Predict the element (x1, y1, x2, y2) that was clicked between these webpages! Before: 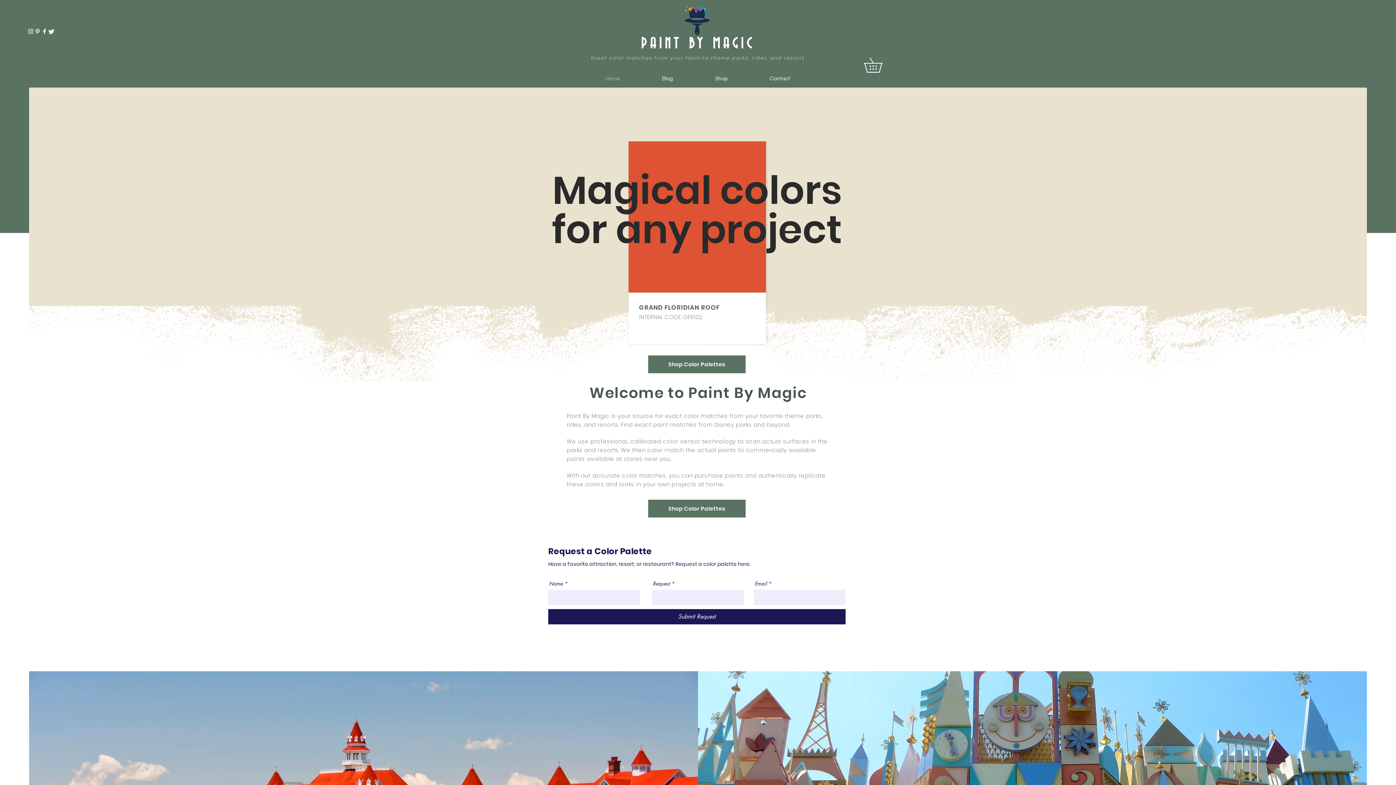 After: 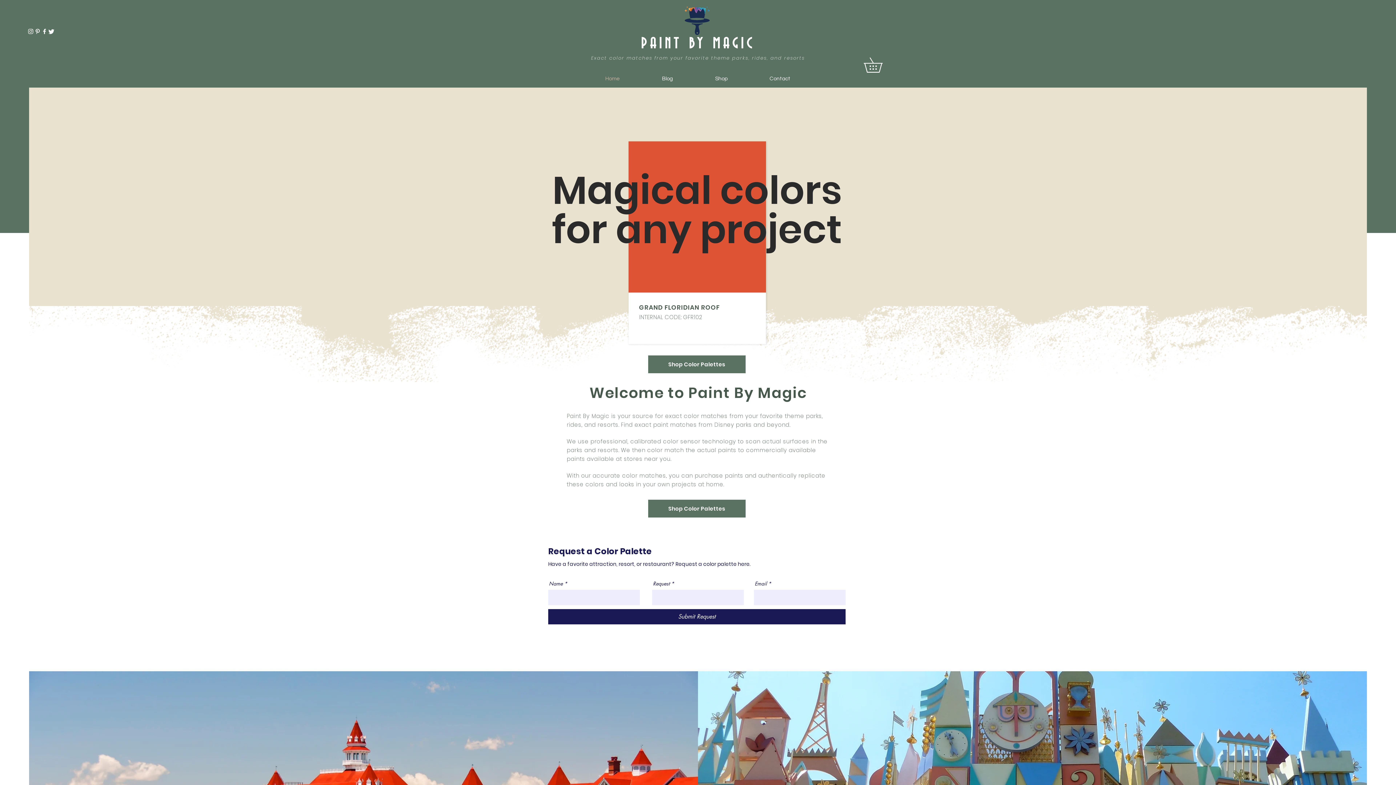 Action: bbox: (818, 49, 858, 63) label: Log In